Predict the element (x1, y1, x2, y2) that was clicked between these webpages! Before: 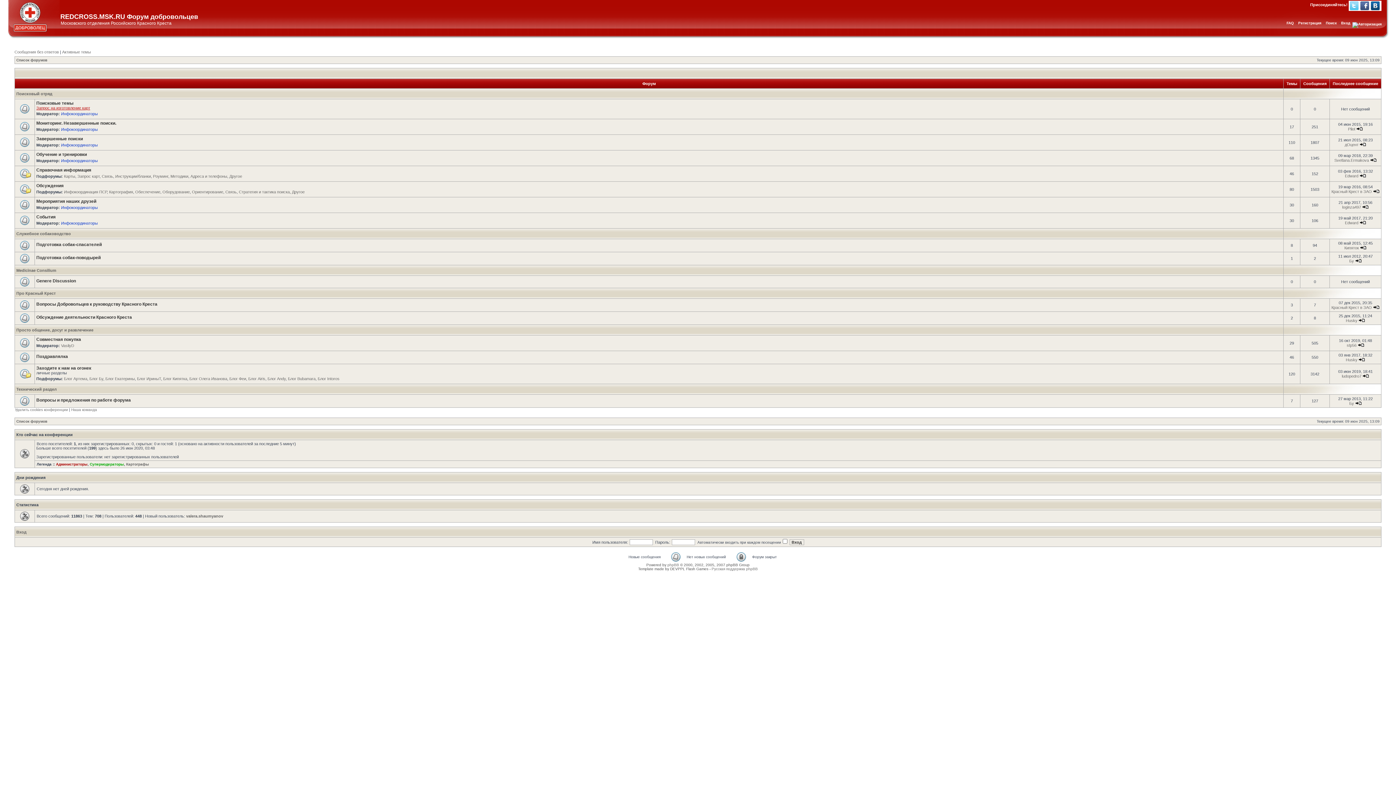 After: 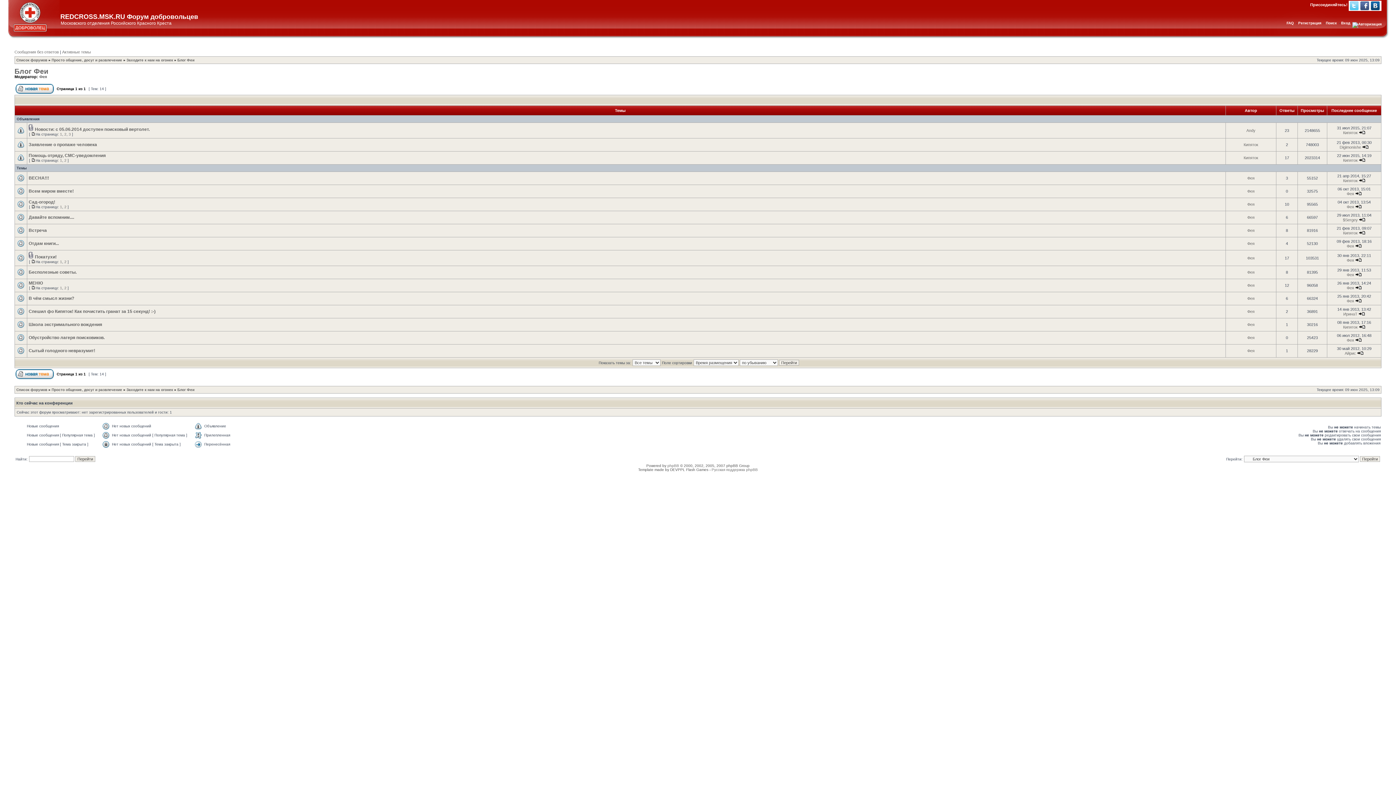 Action: bbox: (229, 376, 246, 381) label: Блог Феи